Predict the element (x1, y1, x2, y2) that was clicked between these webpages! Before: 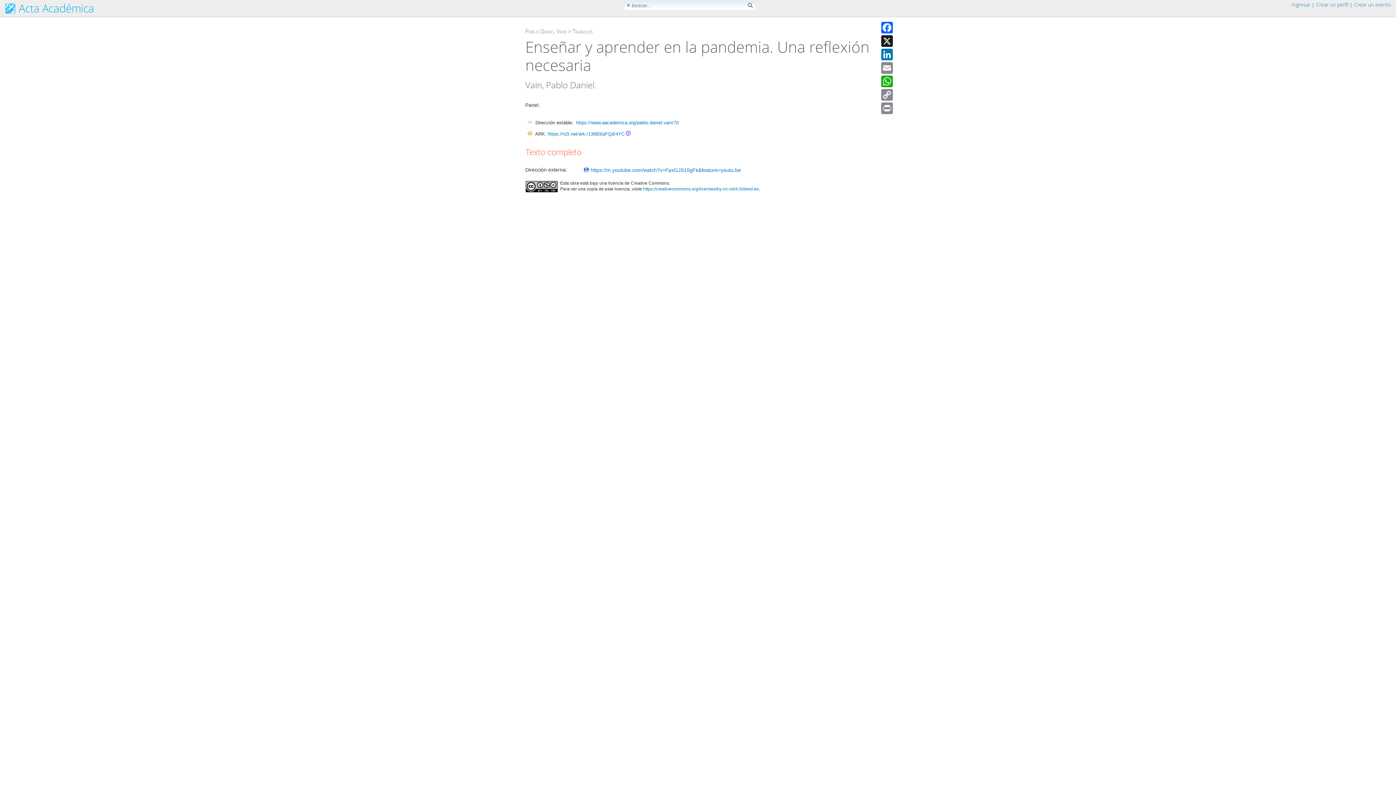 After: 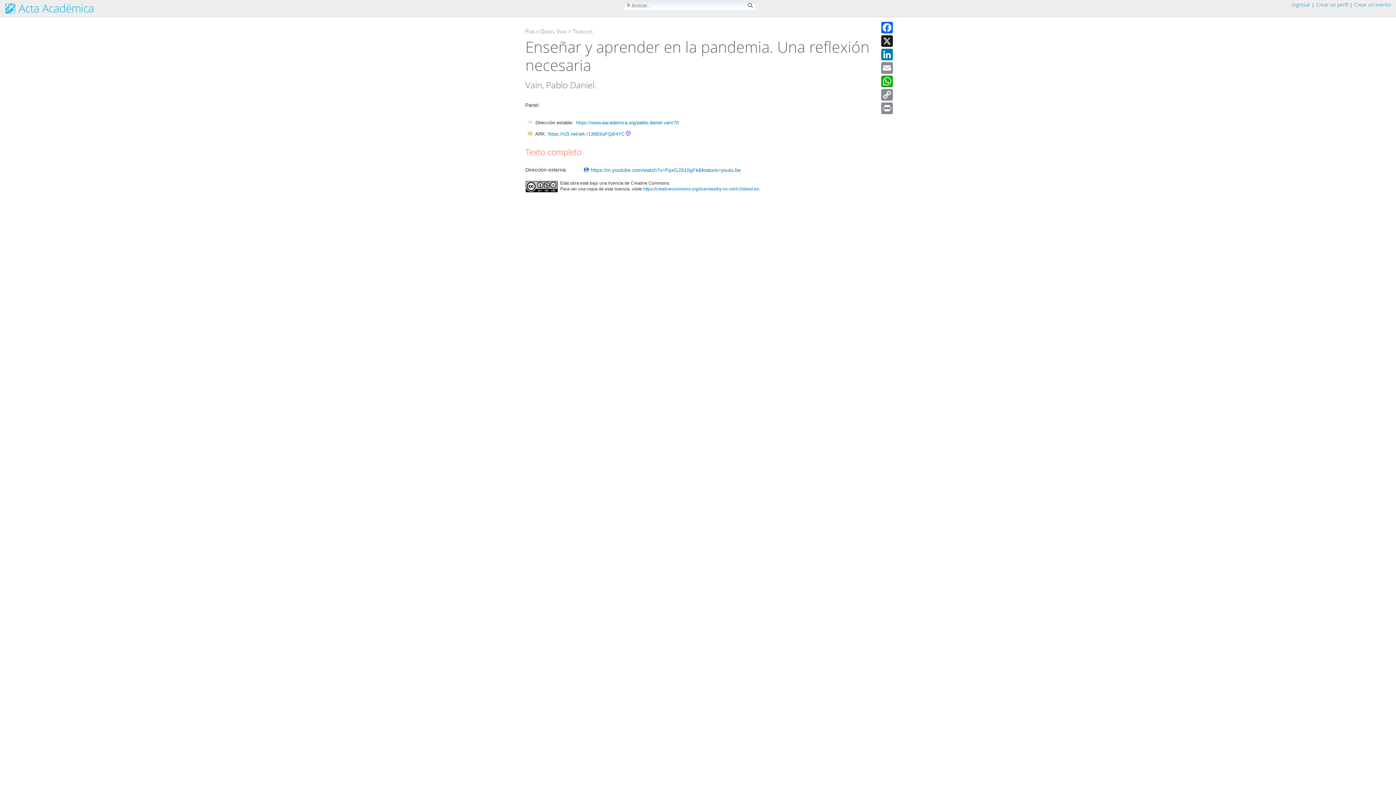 Action: label: https://creativecommons.org/licenses/by-nc-nd/4.0/deed.es bbox: (643, 186, 758, 191)